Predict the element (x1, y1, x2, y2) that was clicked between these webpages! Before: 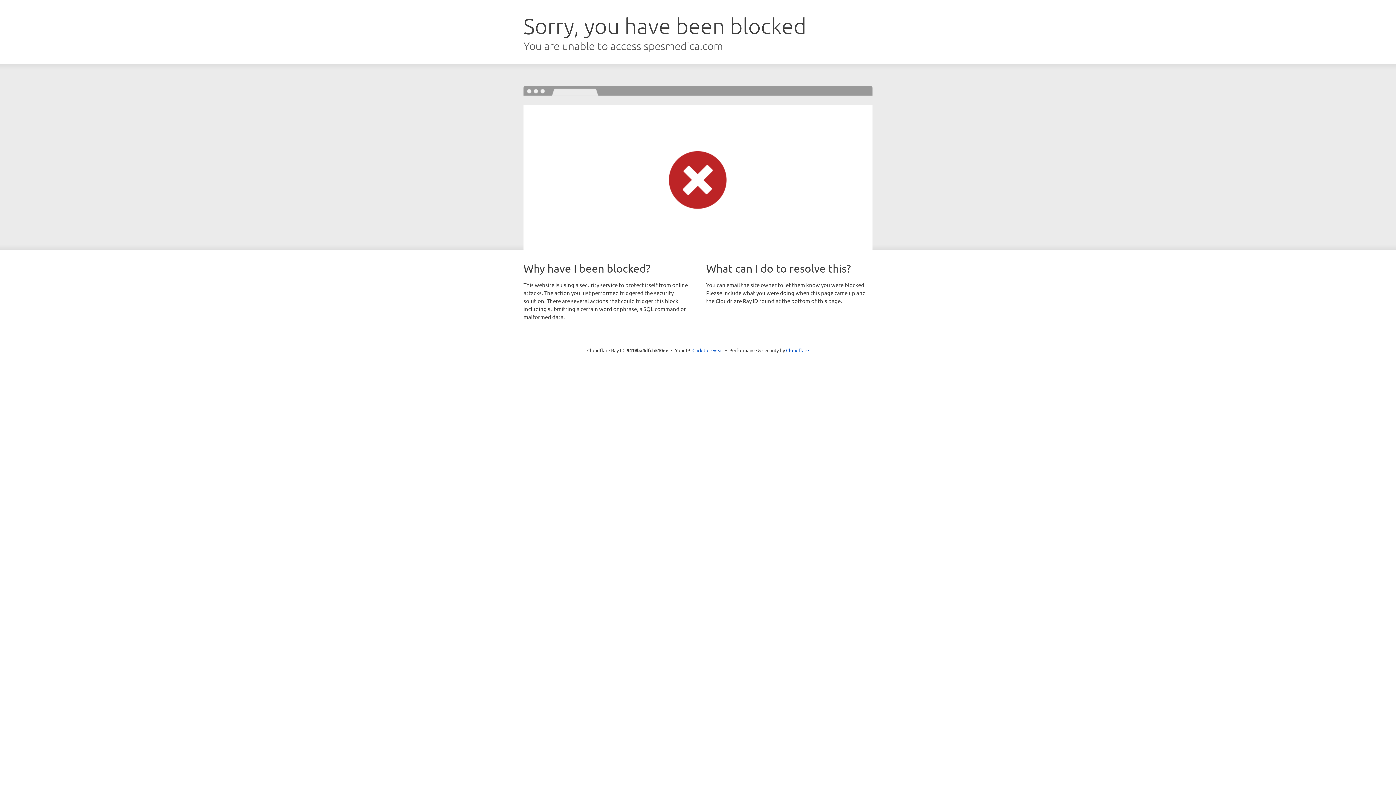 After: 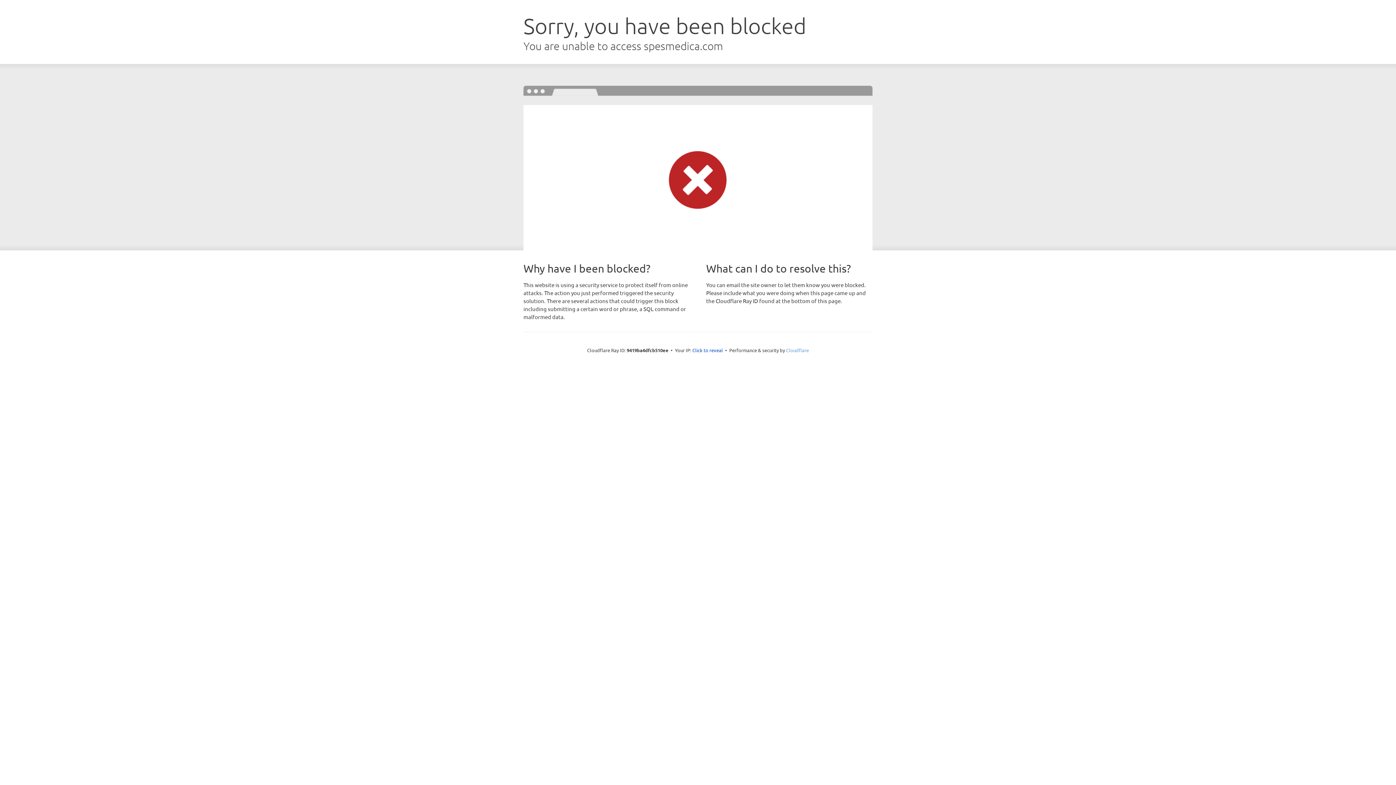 Action: bbox: (786, 347, 809, 353) label: Cloudflare